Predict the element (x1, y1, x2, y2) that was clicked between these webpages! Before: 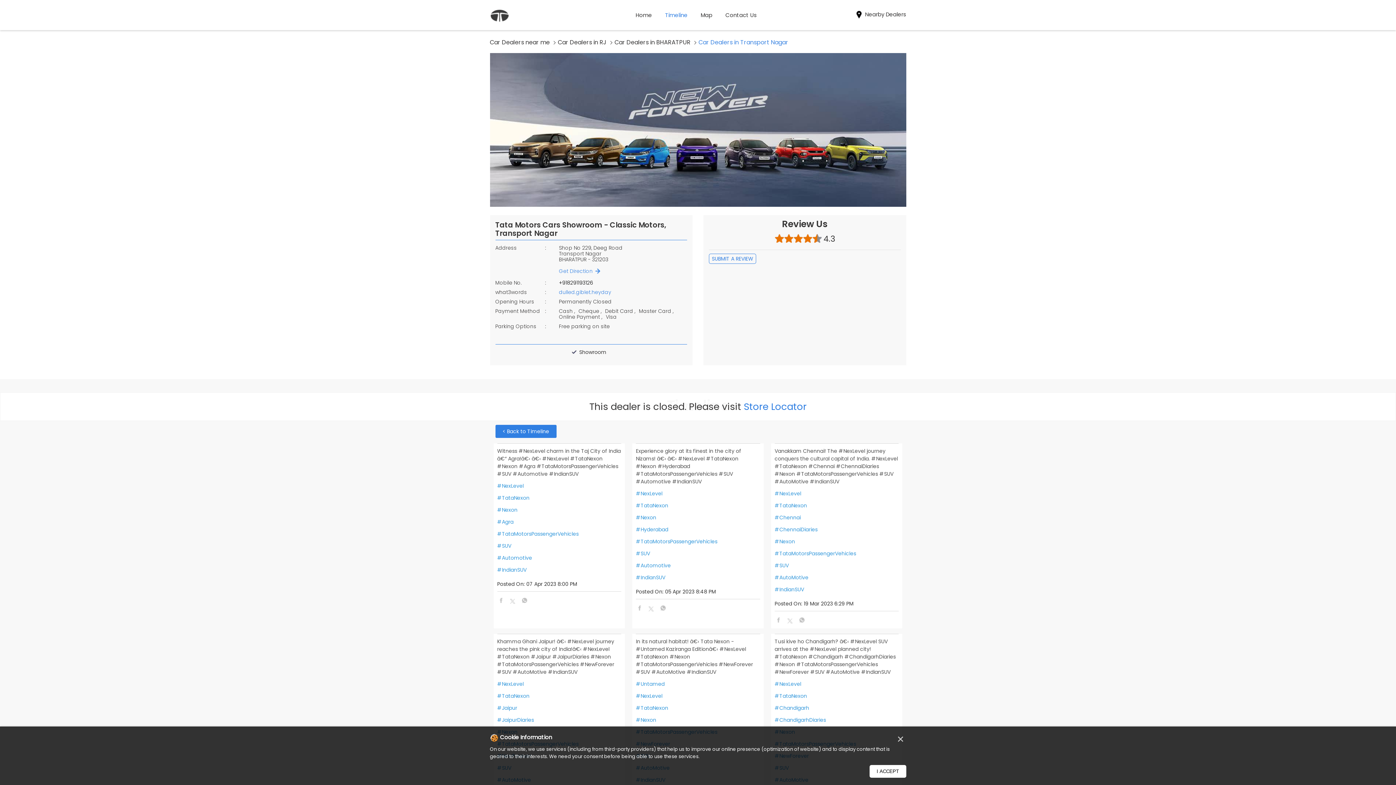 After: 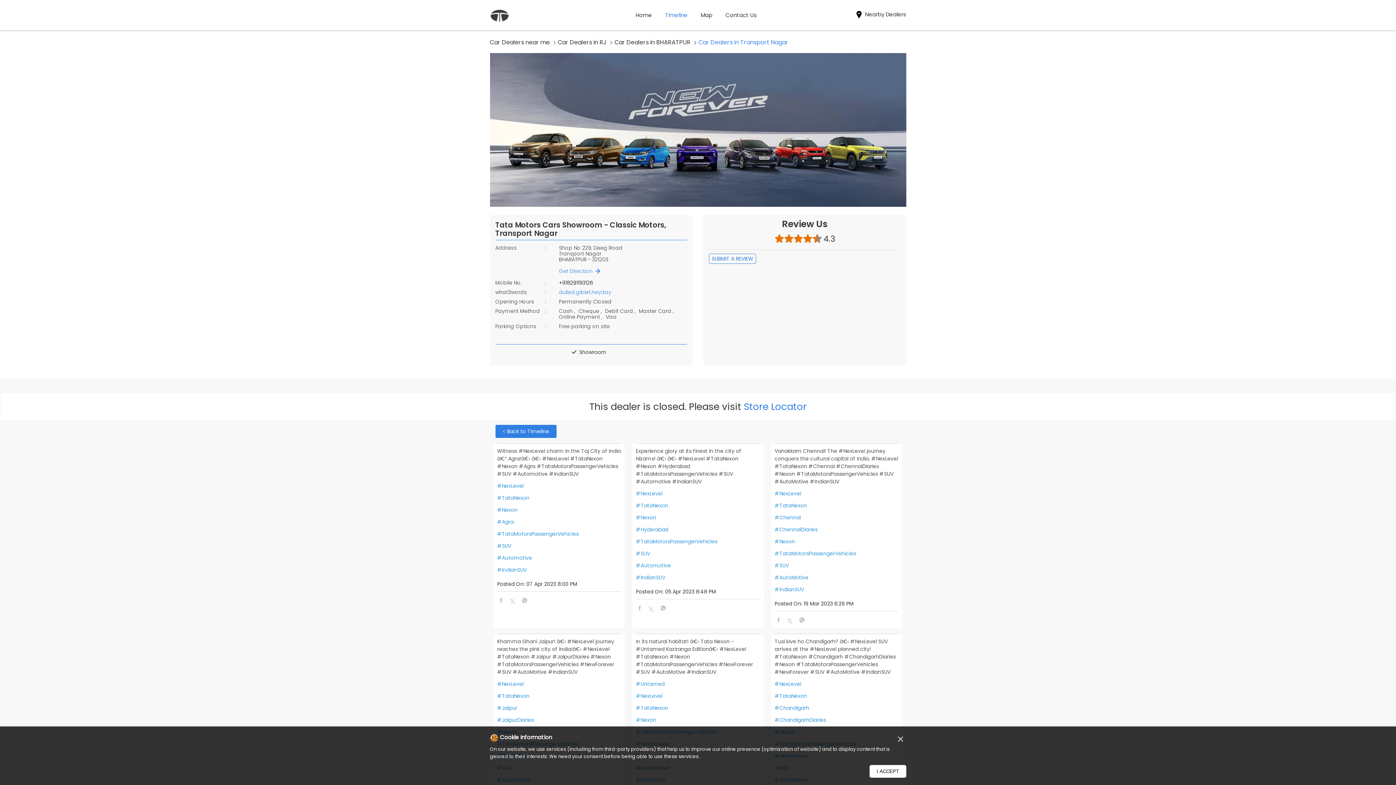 Action: label: #IndianSUV bbox: (497, 566, 621, 574)